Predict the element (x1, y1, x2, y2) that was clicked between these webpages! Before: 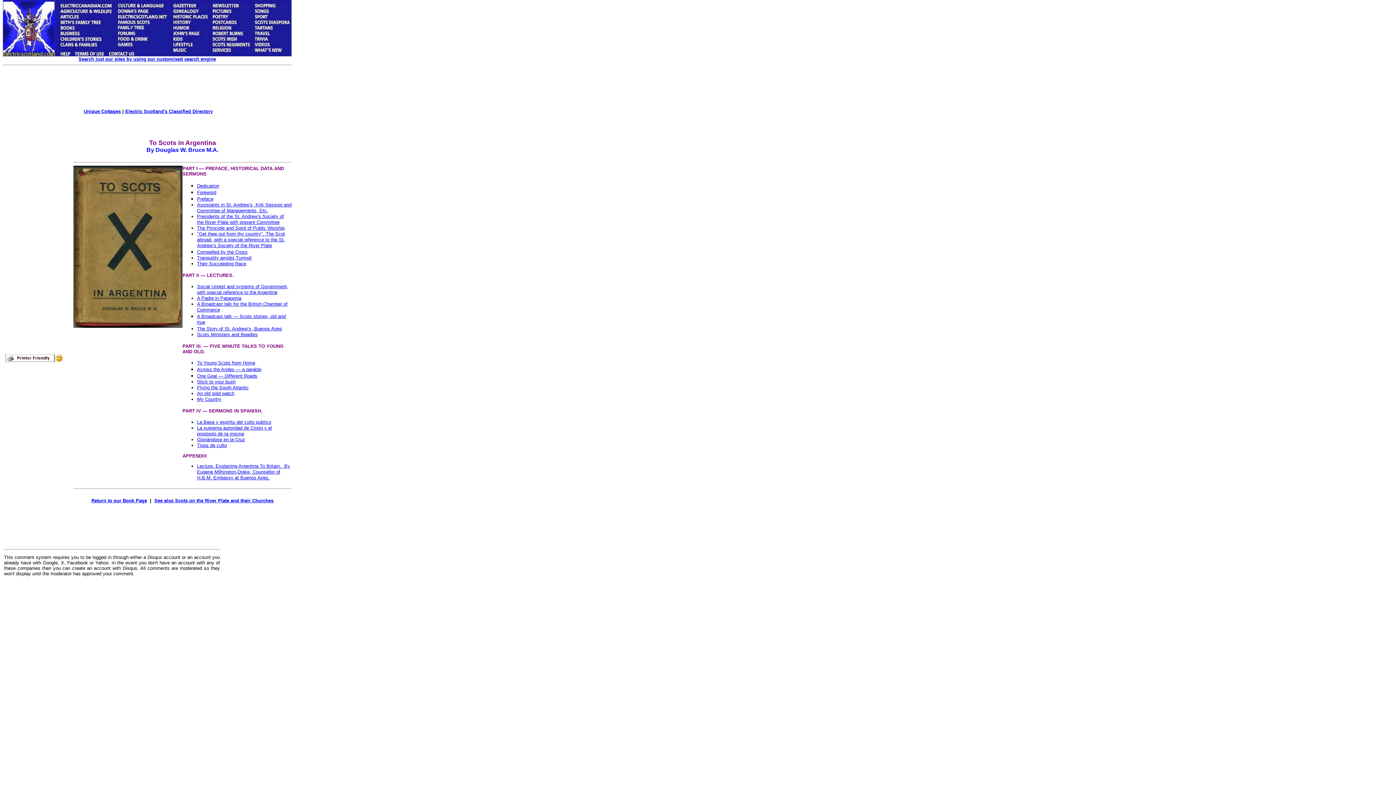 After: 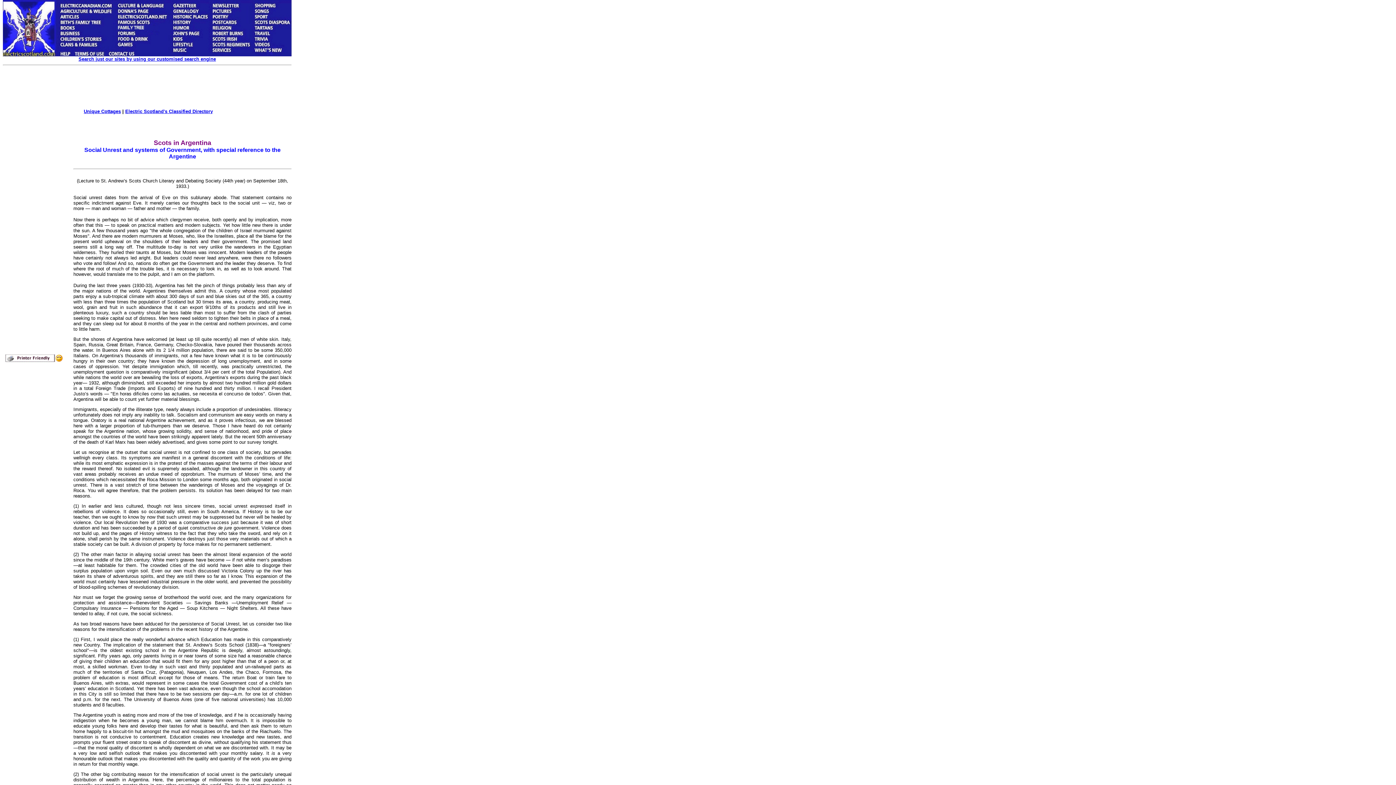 Action: bbox: (197, 284, 288, 295) label: Social Unrest and systems of Government, with special reference to the Argentine